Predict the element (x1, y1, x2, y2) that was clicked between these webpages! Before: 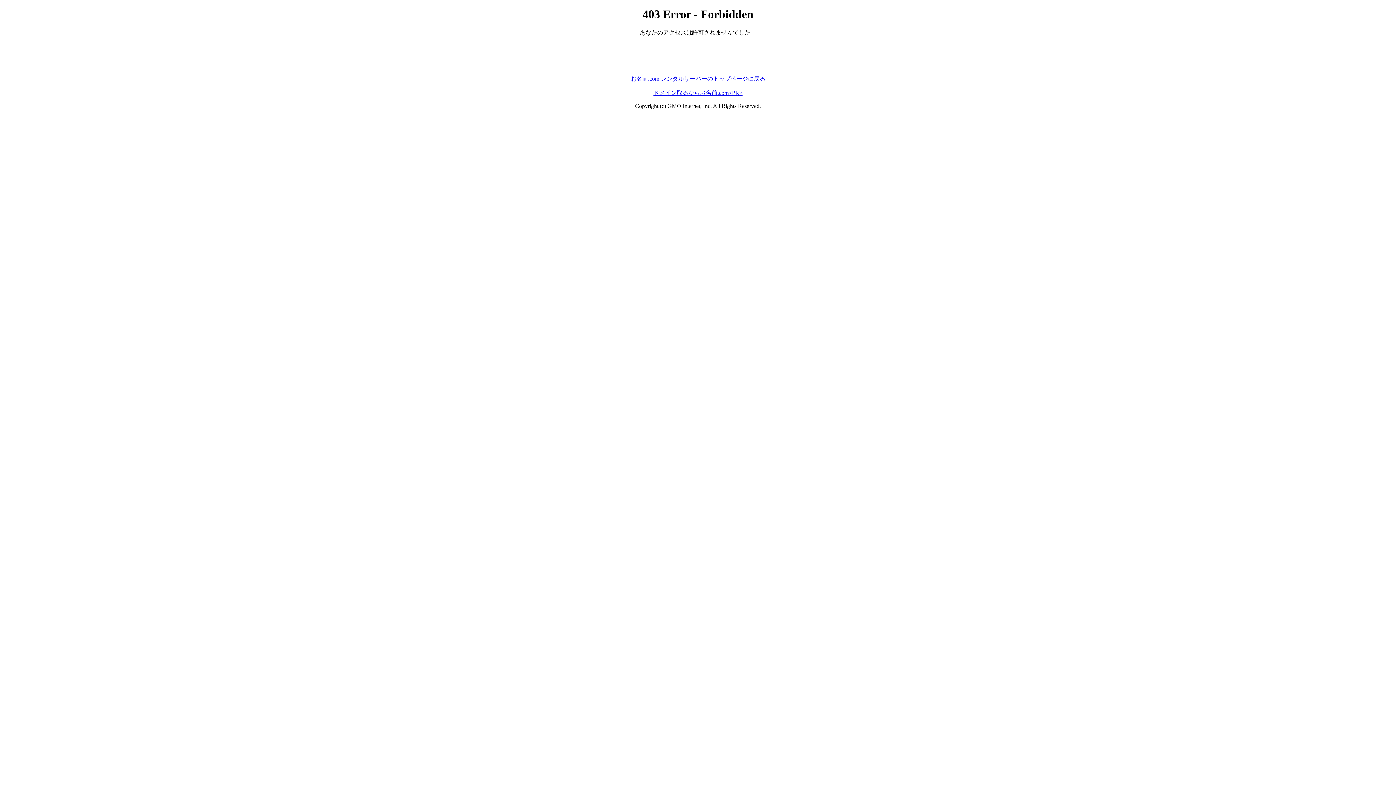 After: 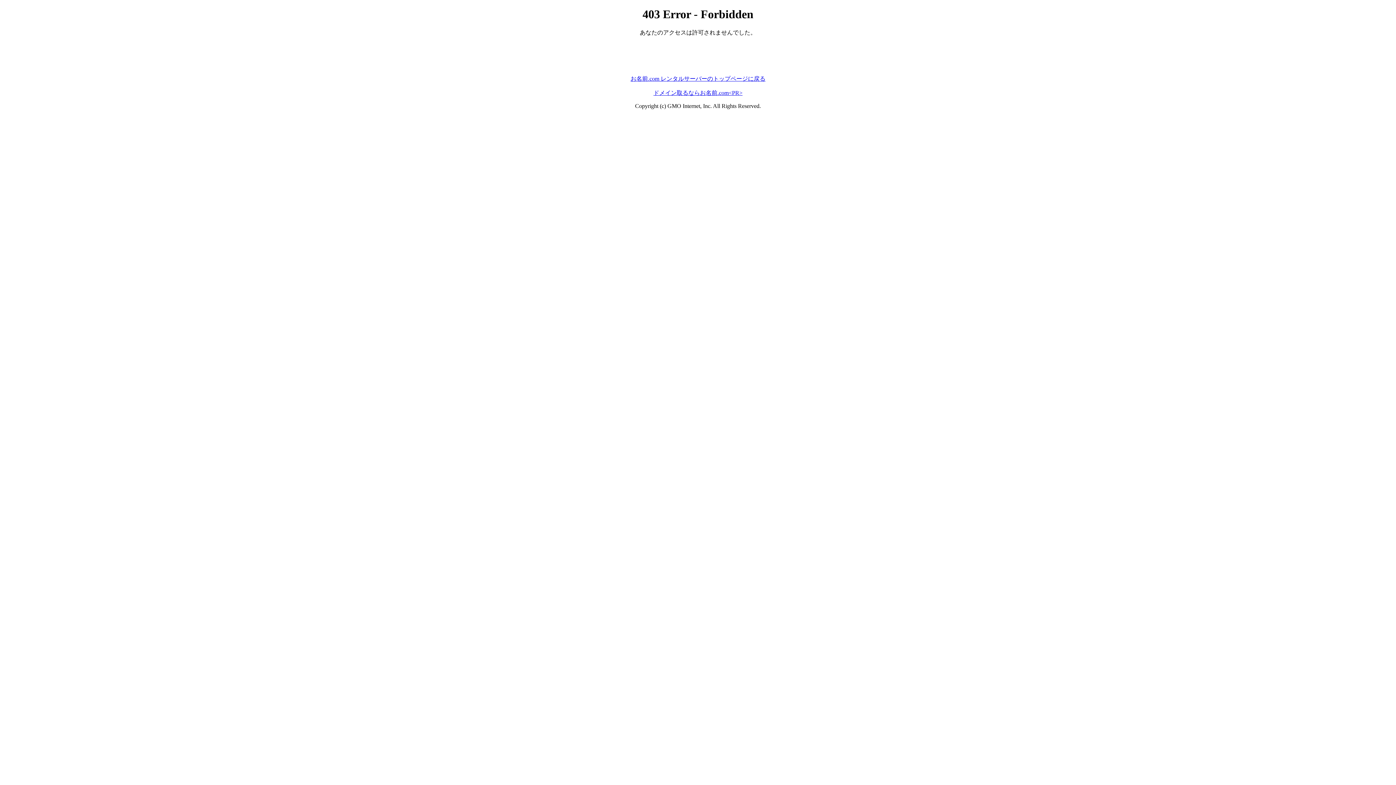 Action: label: お名前.com レンタルサーバーのトップページに戻る bbox: (630, 75, 765, 81)